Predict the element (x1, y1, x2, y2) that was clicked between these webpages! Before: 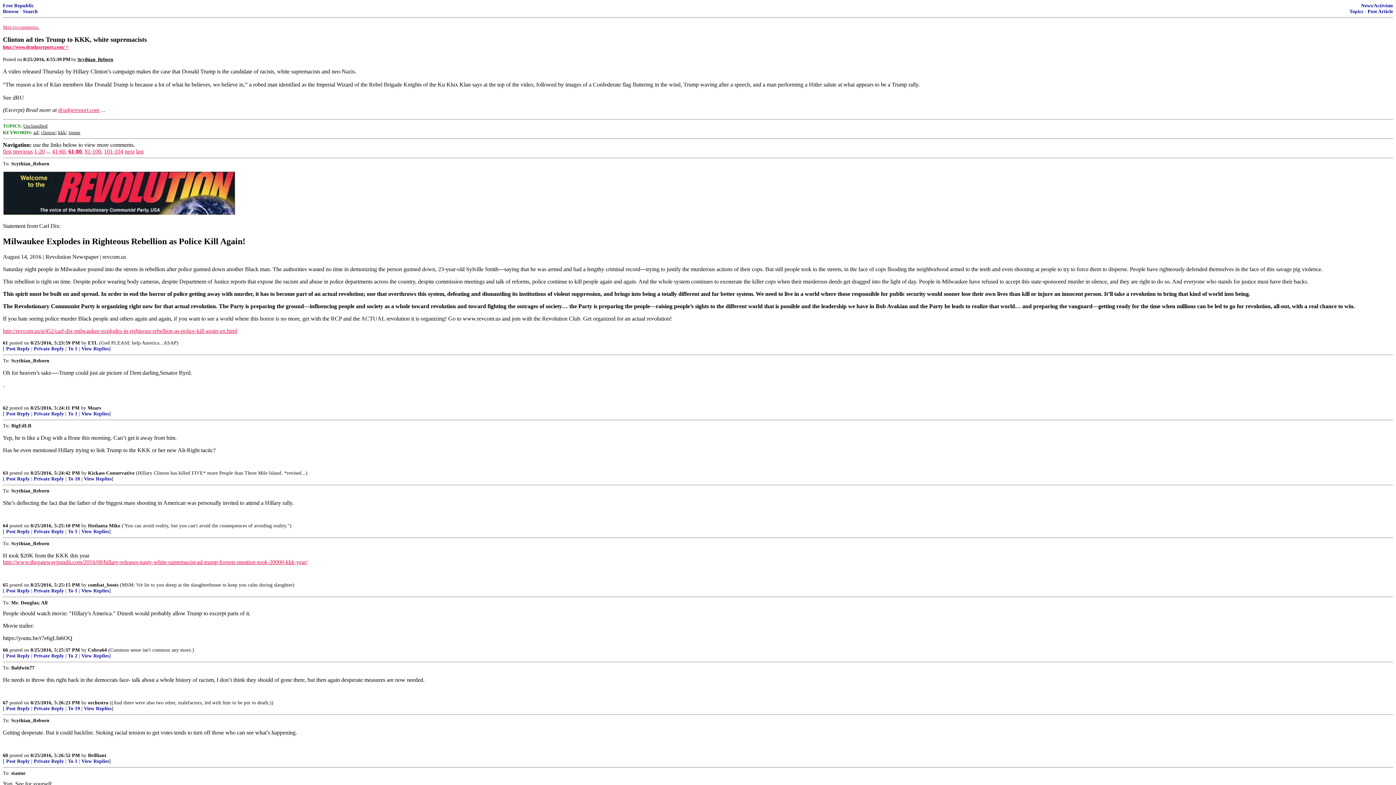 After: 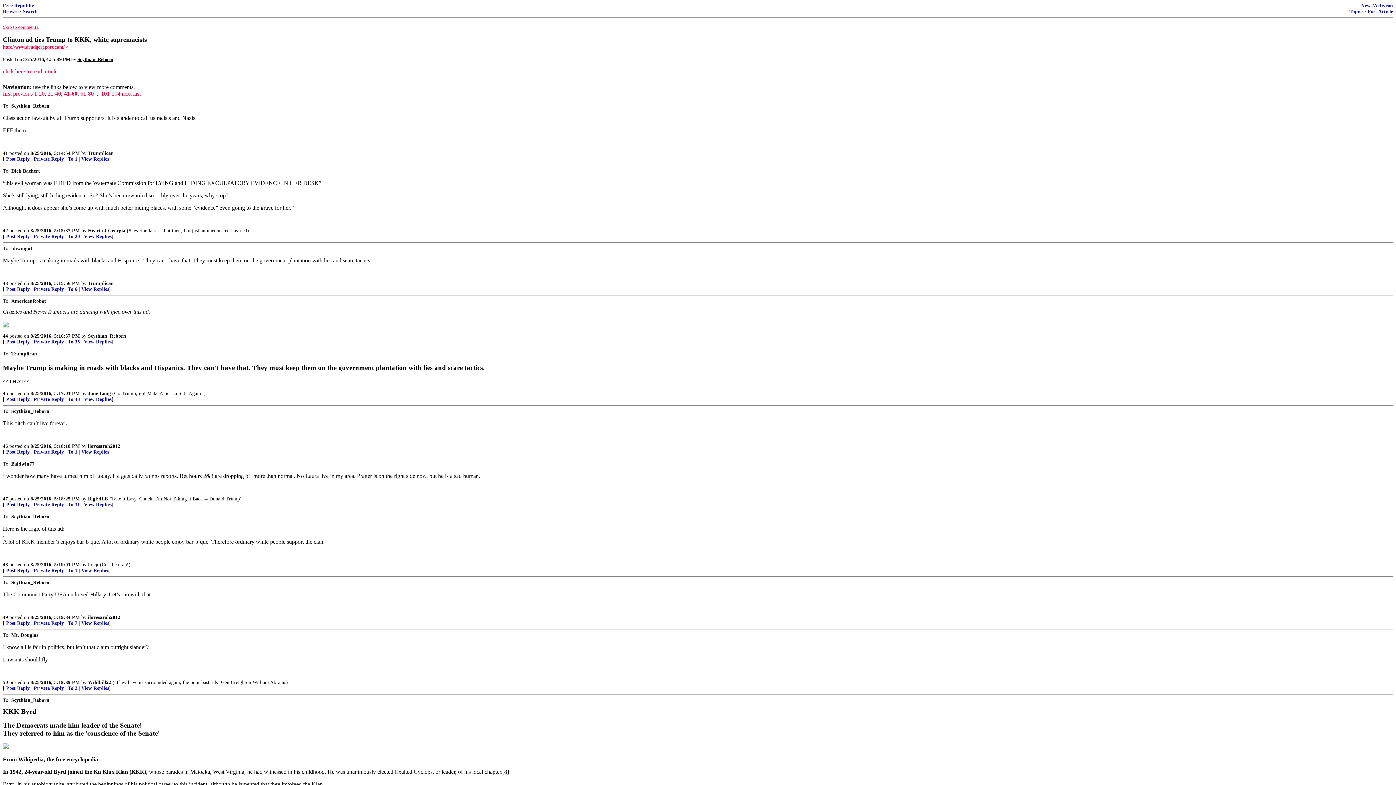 Action: label: 41-60 bbox: (52, 148, 65, 154)